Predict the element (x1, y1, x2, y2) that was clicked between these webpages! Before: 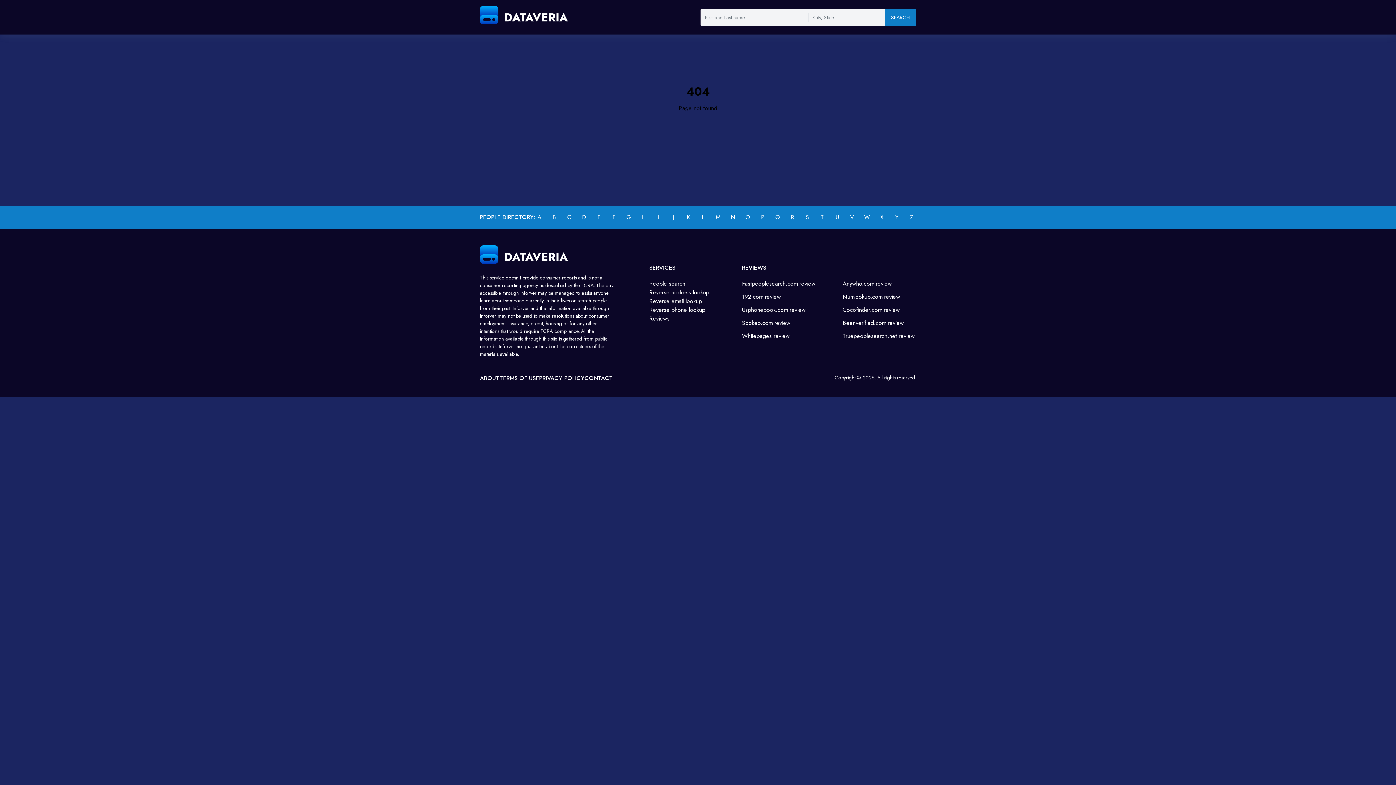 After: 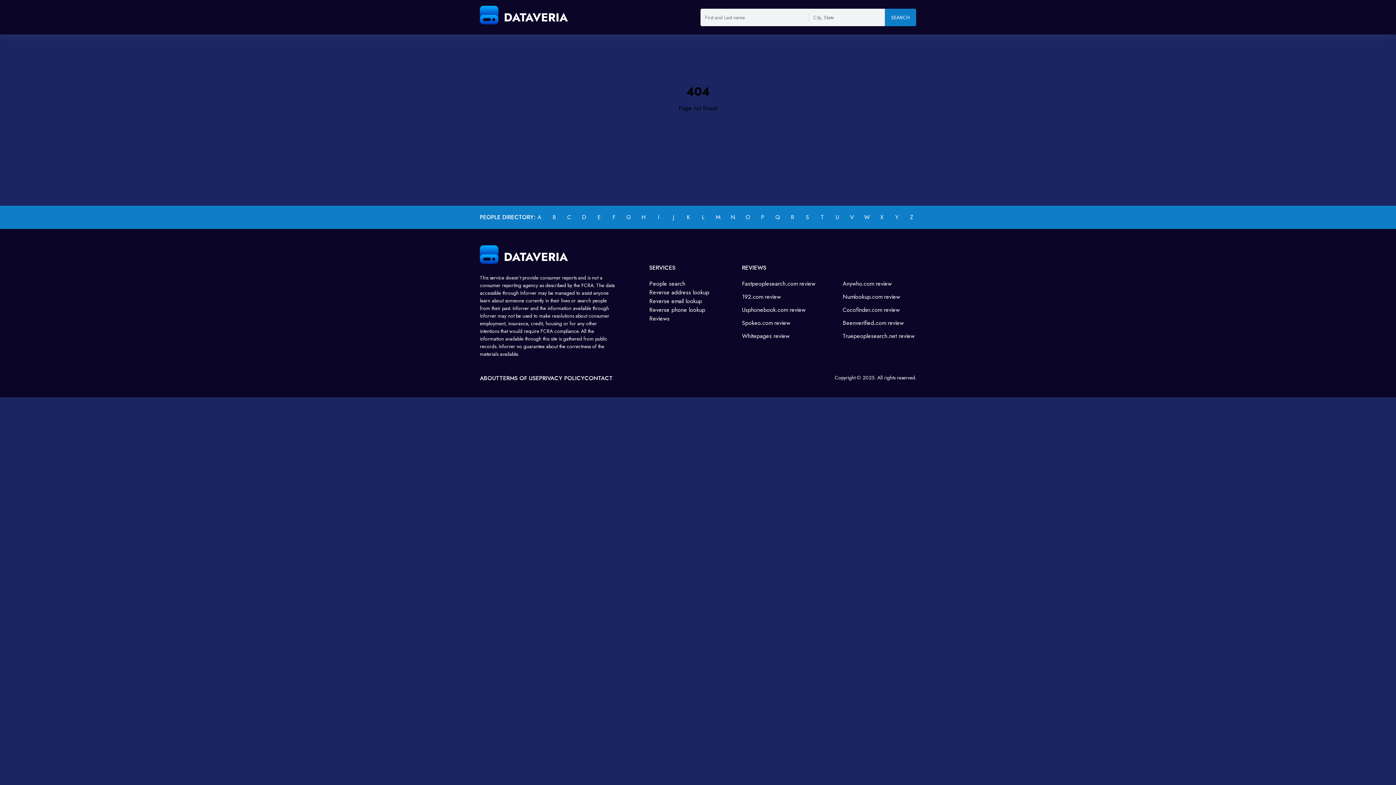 Action: label: U bbox: (835, 213, 839, 221)